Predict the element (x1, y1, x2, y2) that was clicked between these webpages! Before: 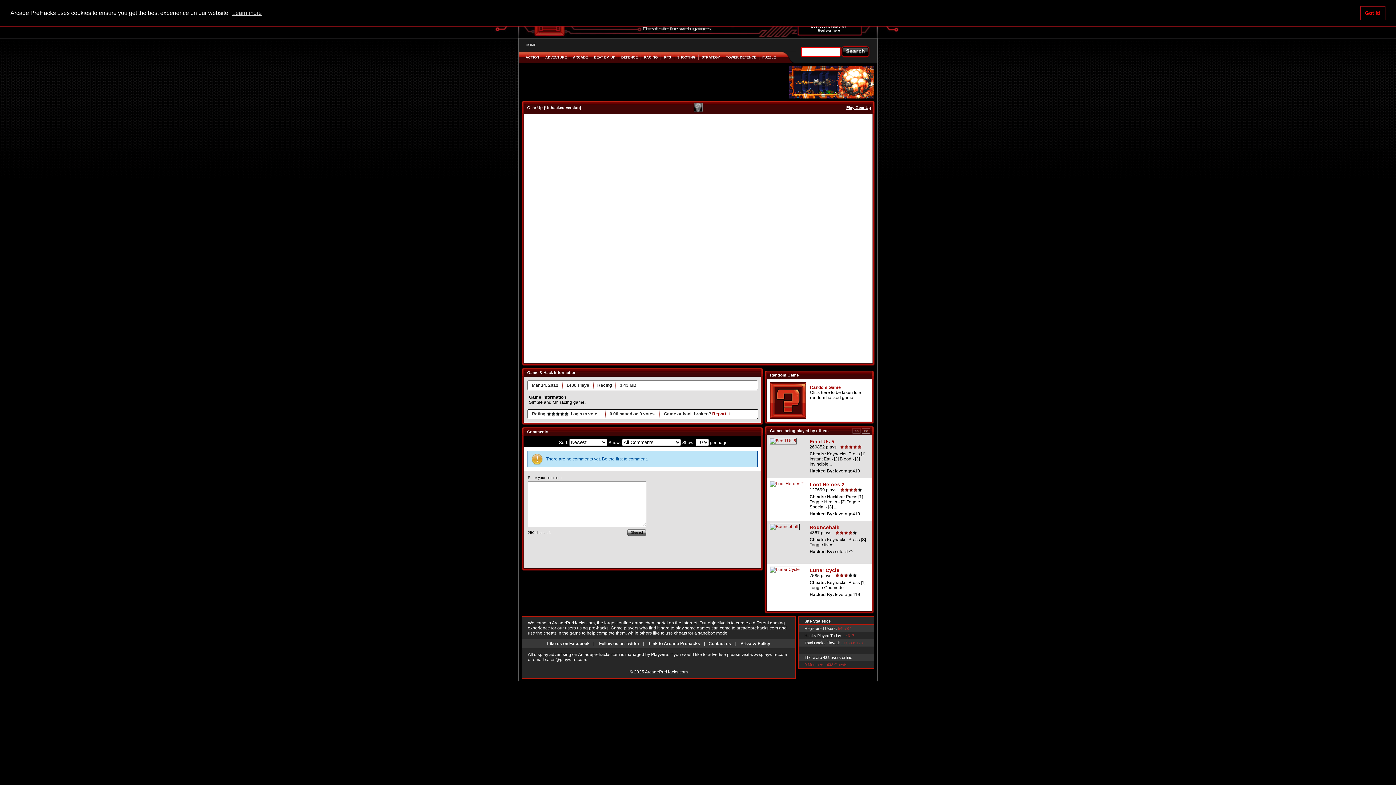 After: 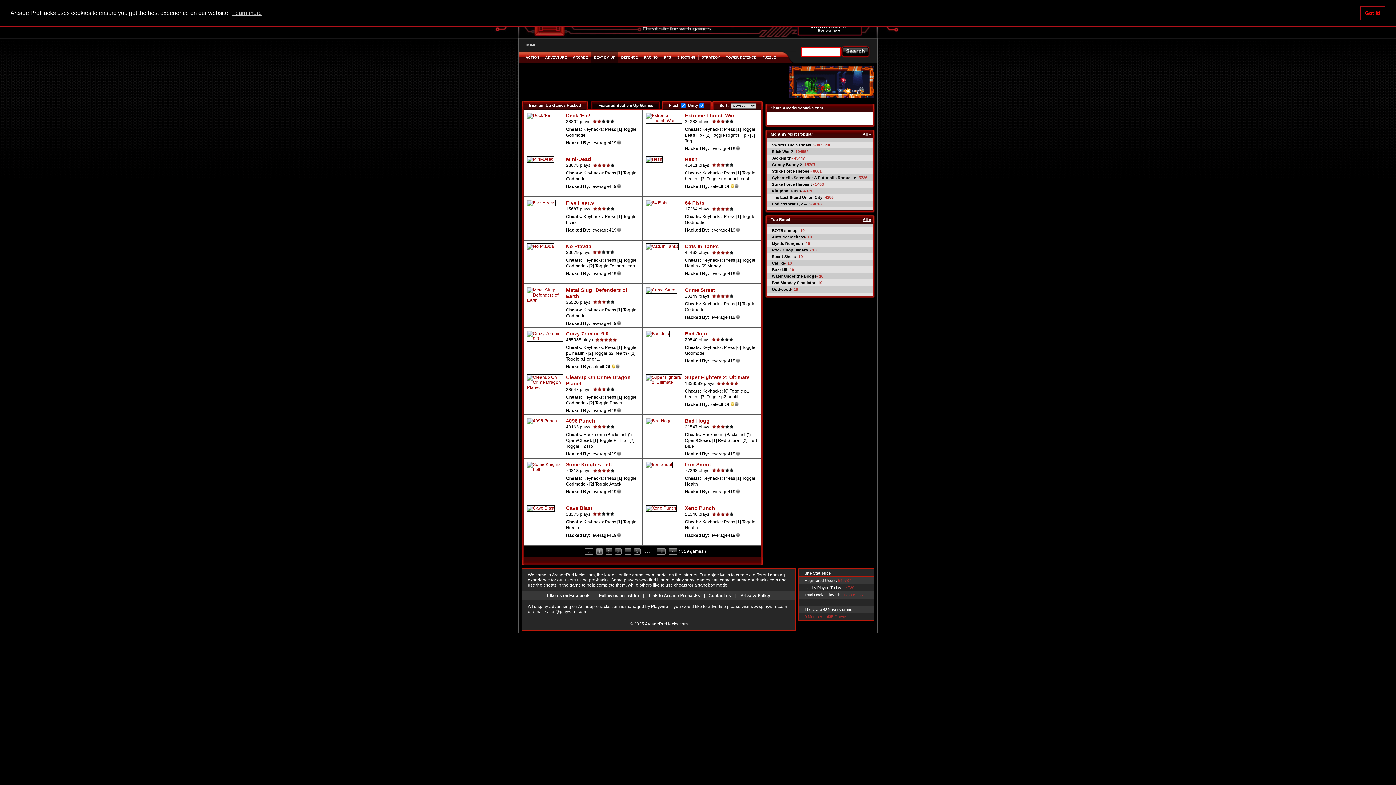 Action: bbox: (594, 55, 615, 59) label: BEAT EM UP